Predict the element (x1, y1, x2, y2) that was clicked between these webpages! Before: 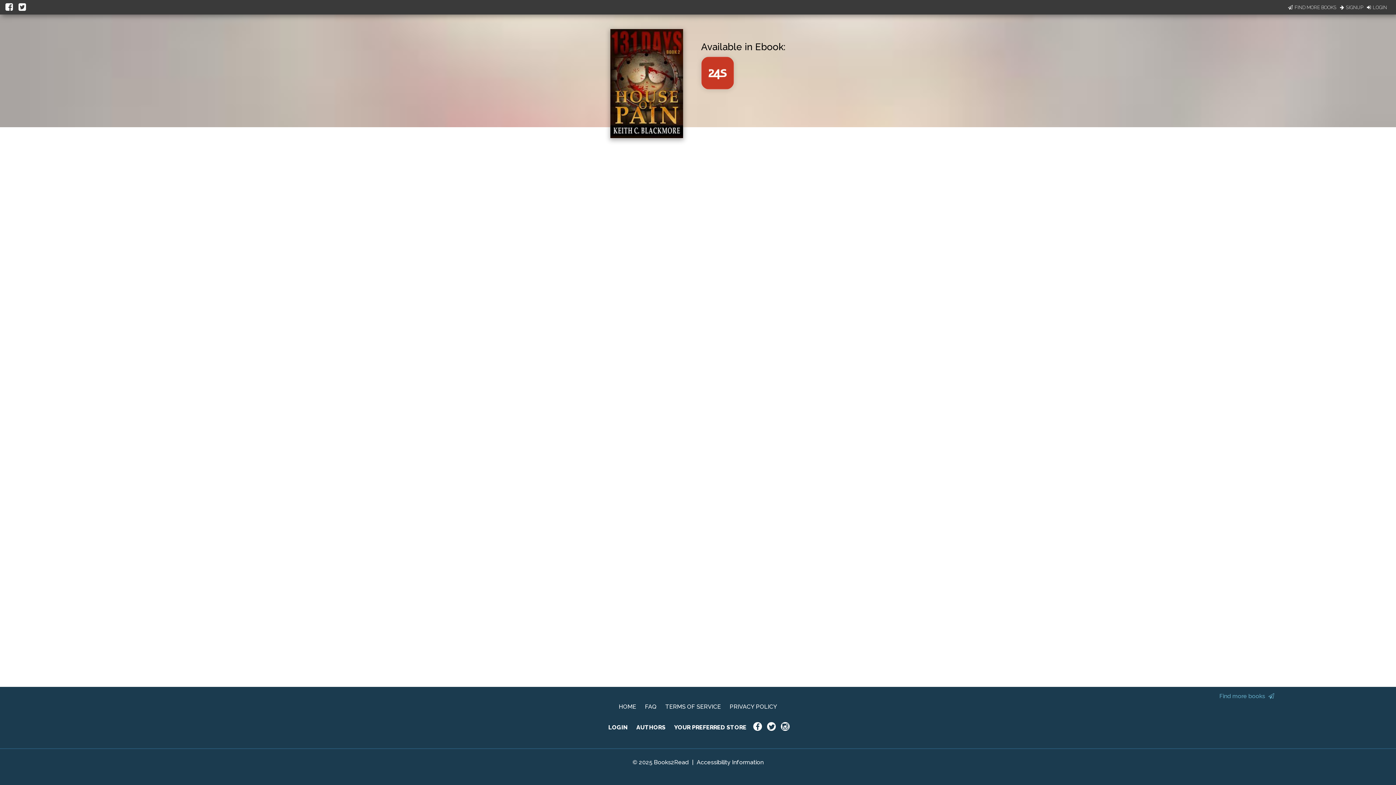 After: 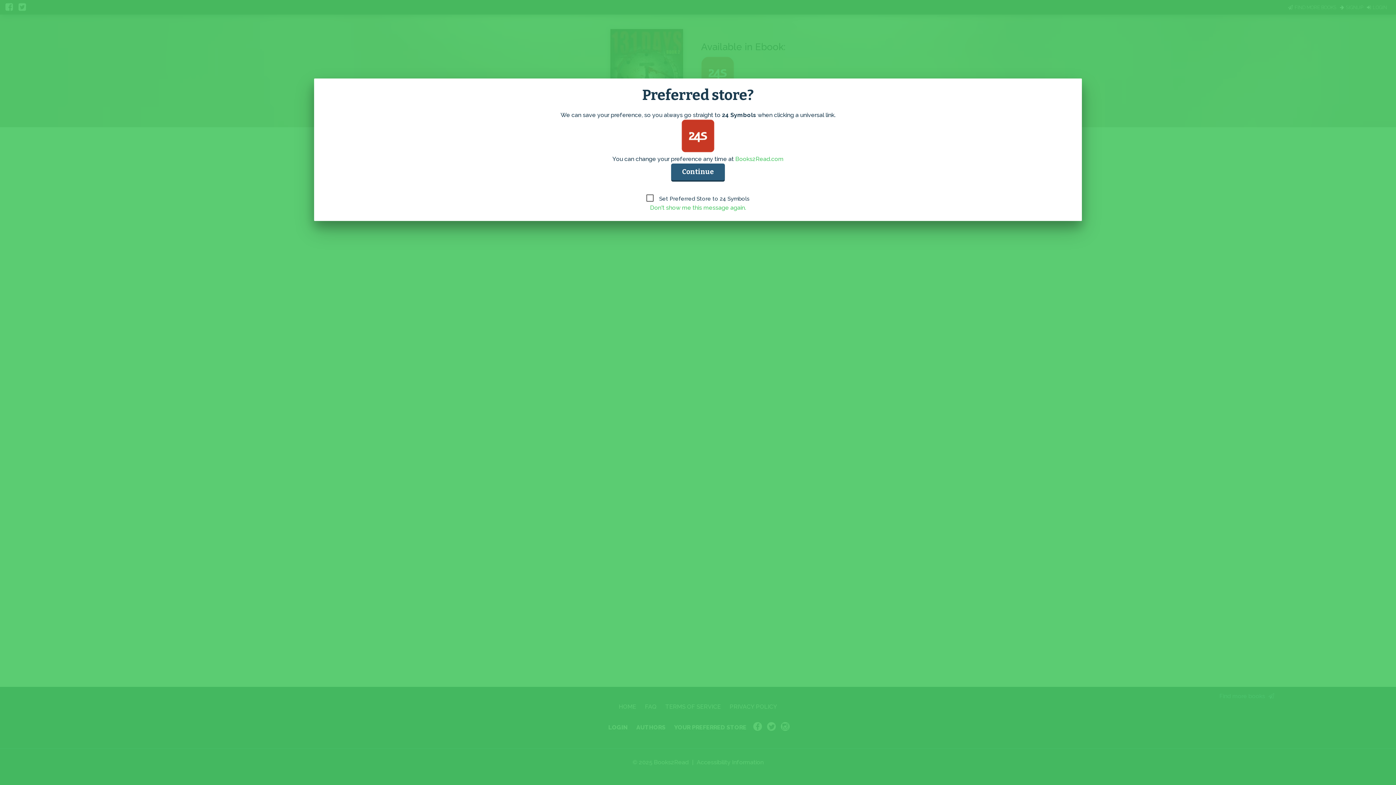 Action: bbox: (701, 86, 739, 93)